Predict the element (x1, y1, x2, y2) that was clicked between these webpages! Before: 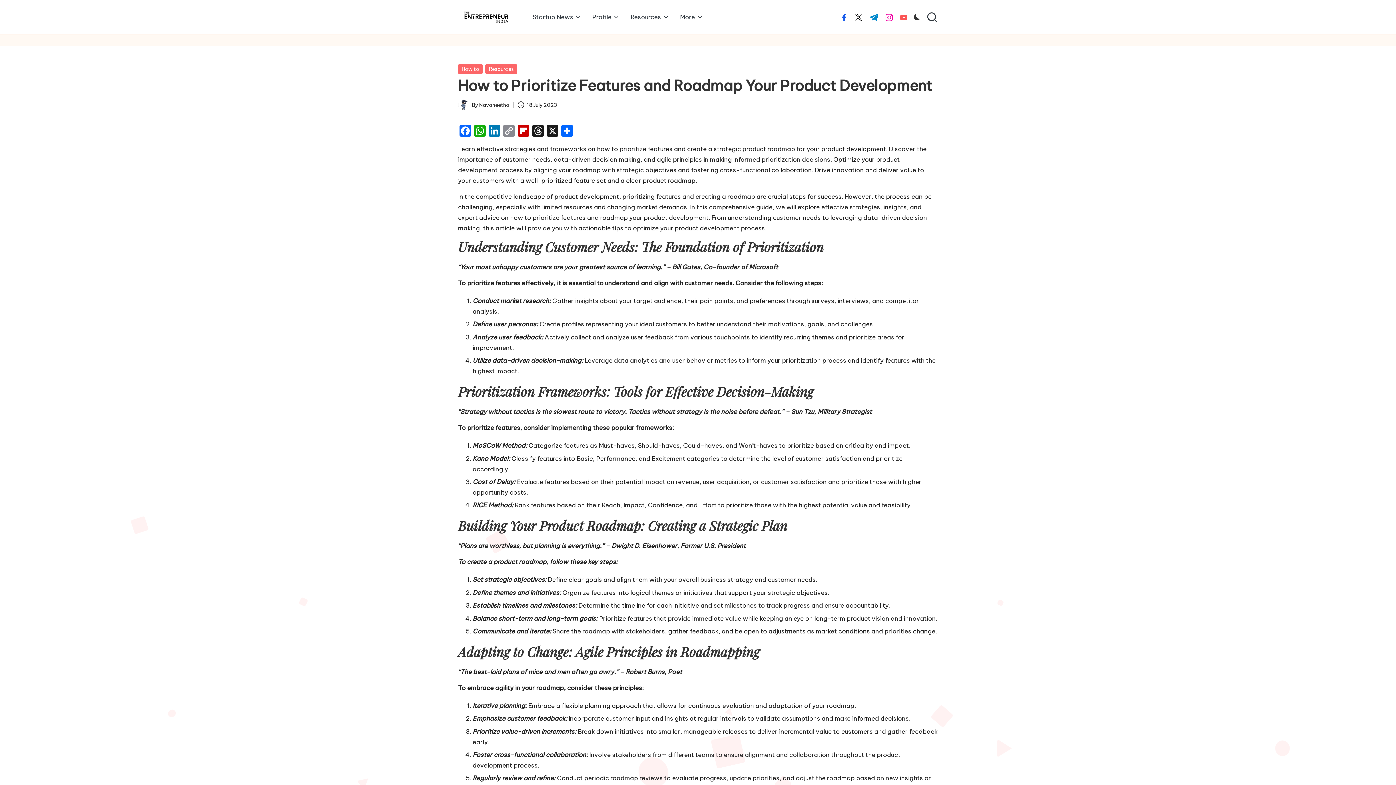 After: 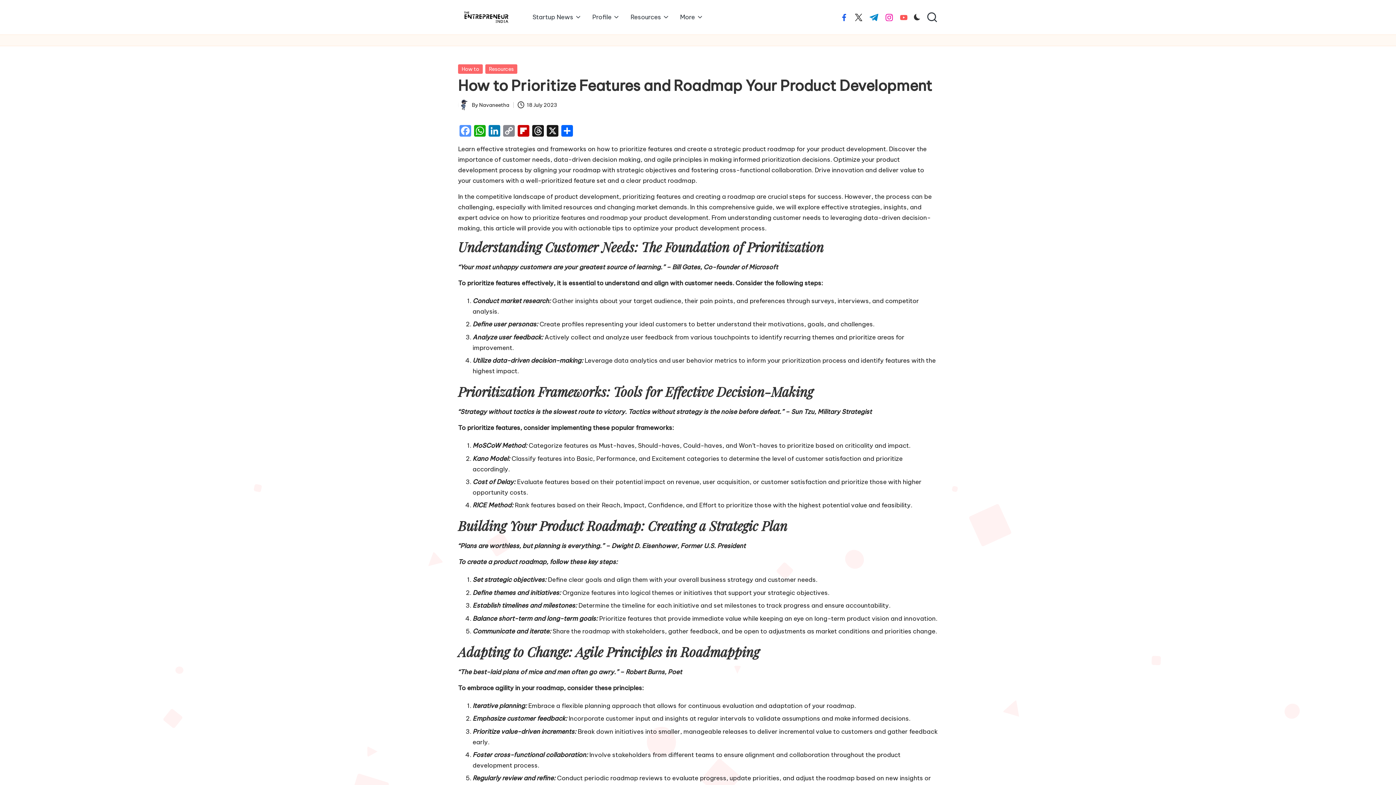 Action: label: Facebook bbox: (458, 125, 472, 138)